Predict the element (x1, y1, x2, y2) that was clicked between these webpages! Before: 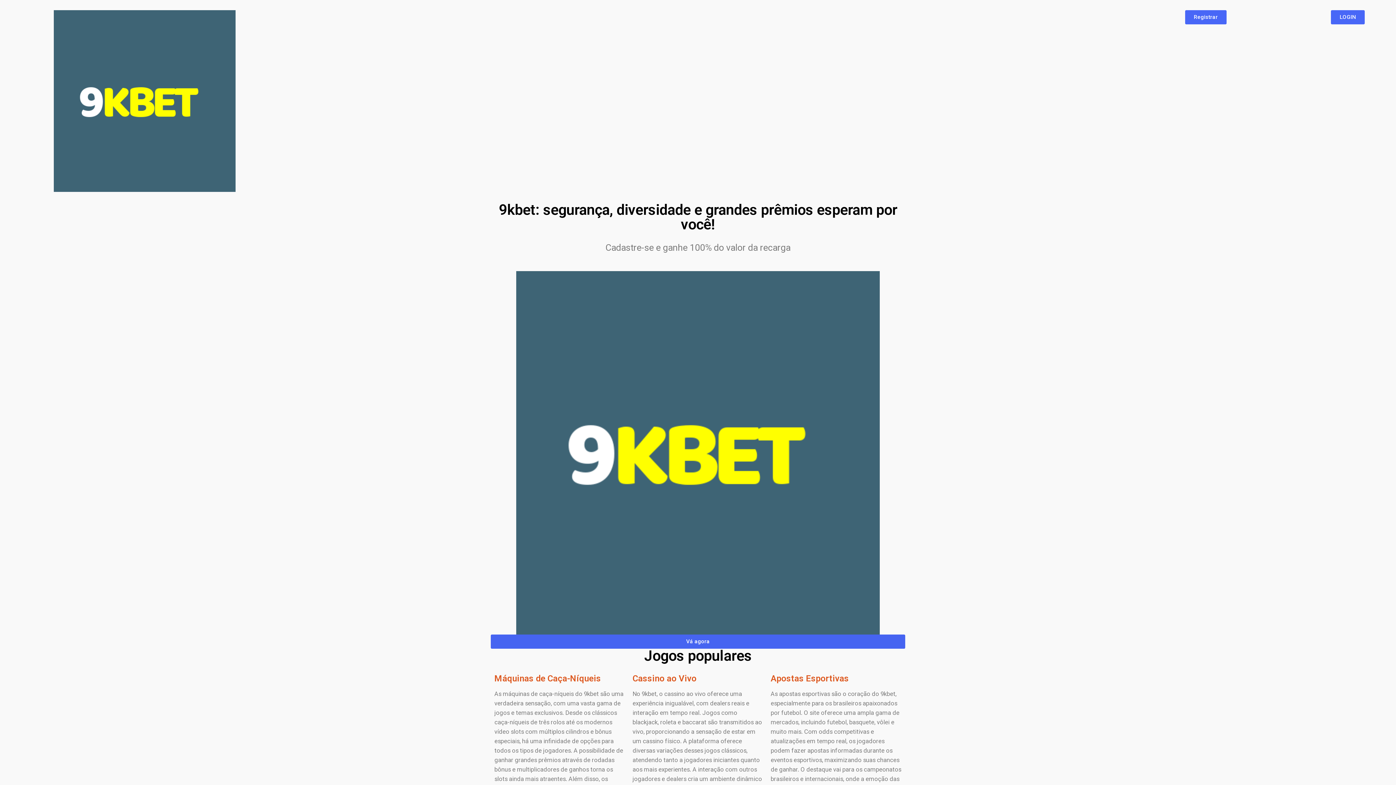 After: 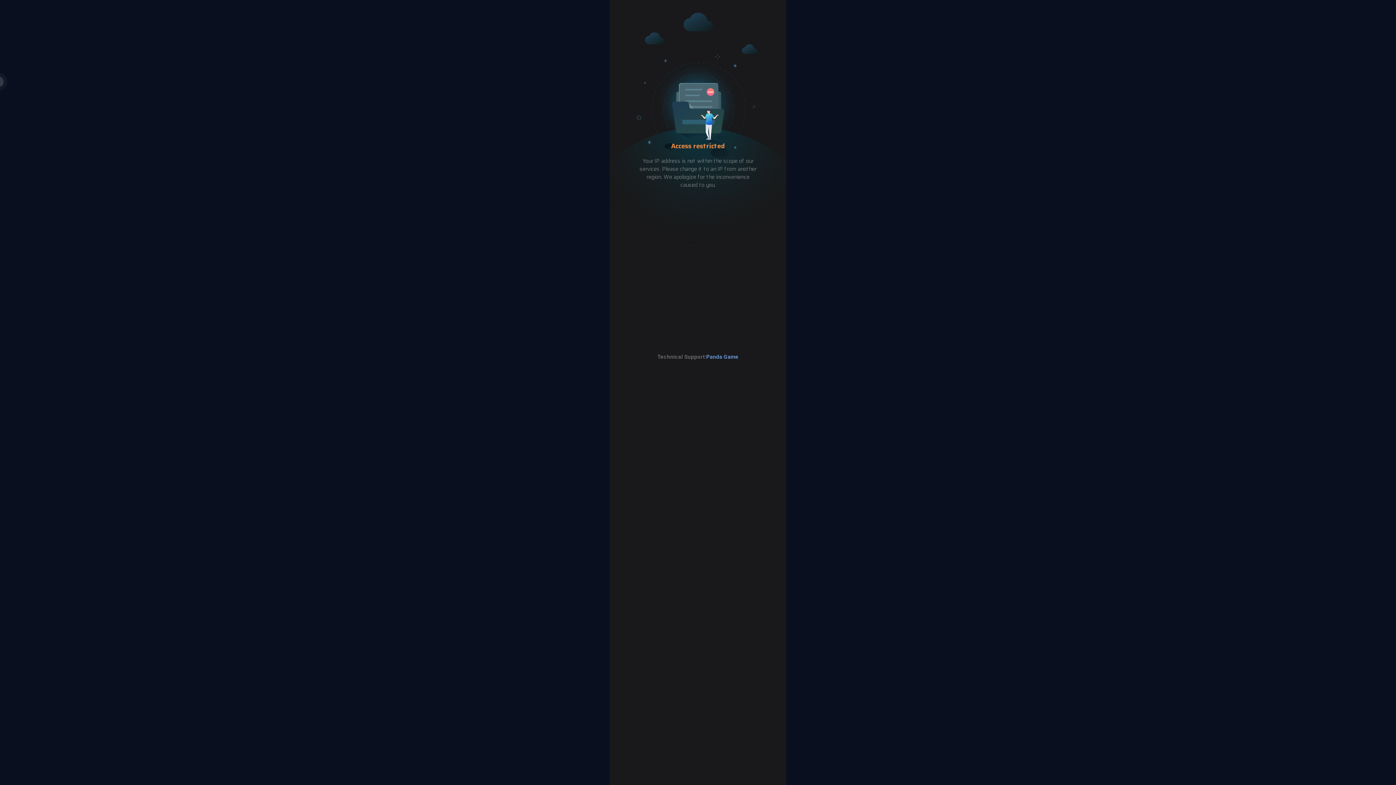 Action: bbox: (53, 10, 235, 192)